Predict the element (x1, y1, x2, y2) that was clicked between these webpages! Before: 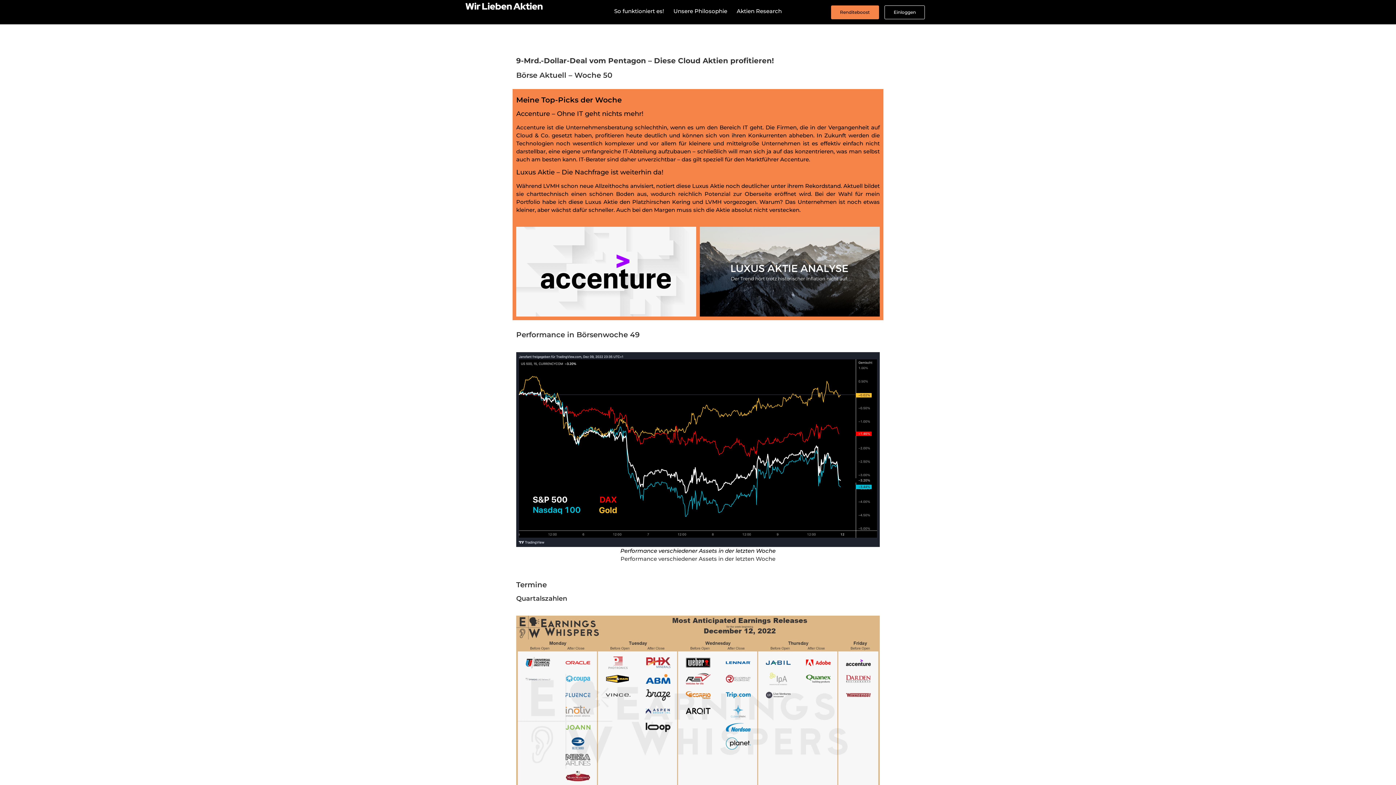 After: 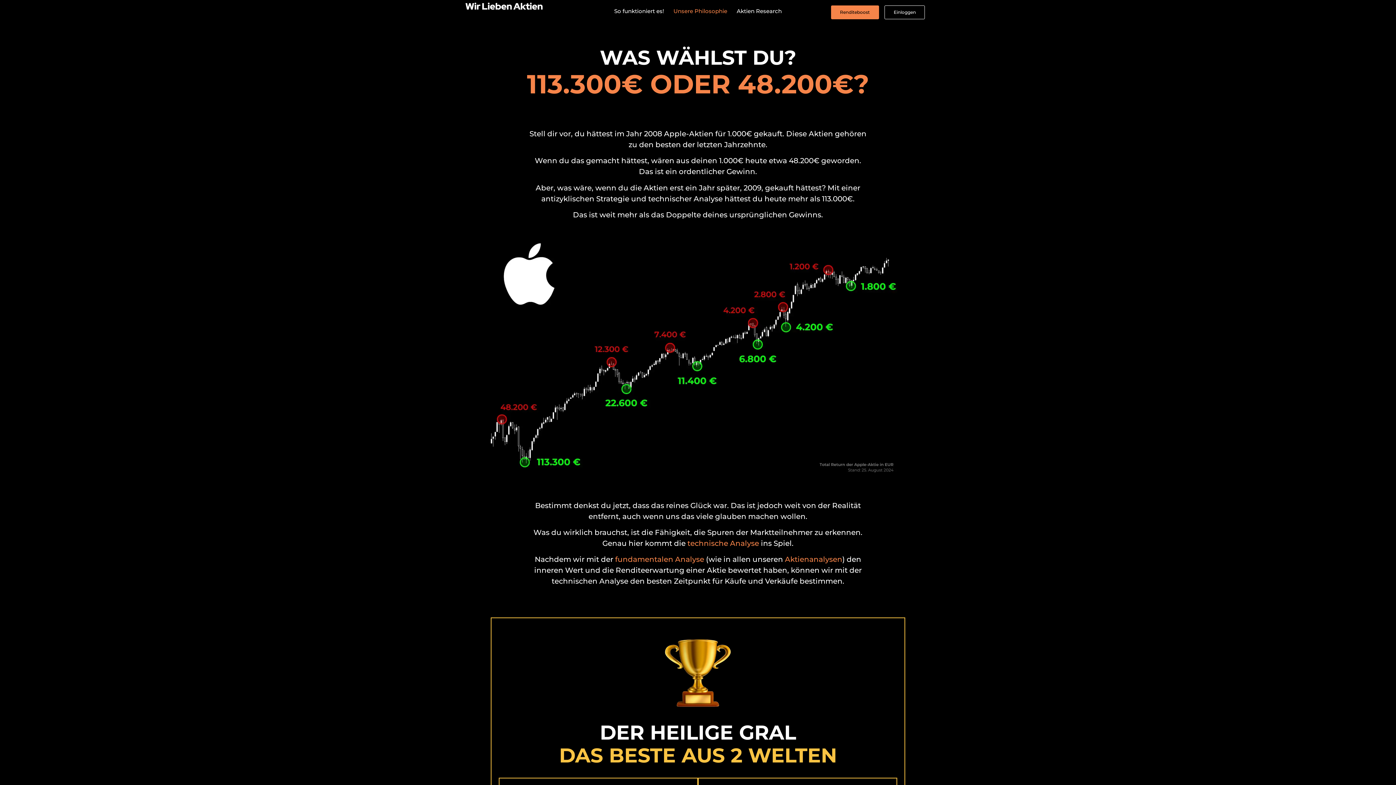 Action: bbox: (668, 2, 732, 19) label: Unsere Philosophie